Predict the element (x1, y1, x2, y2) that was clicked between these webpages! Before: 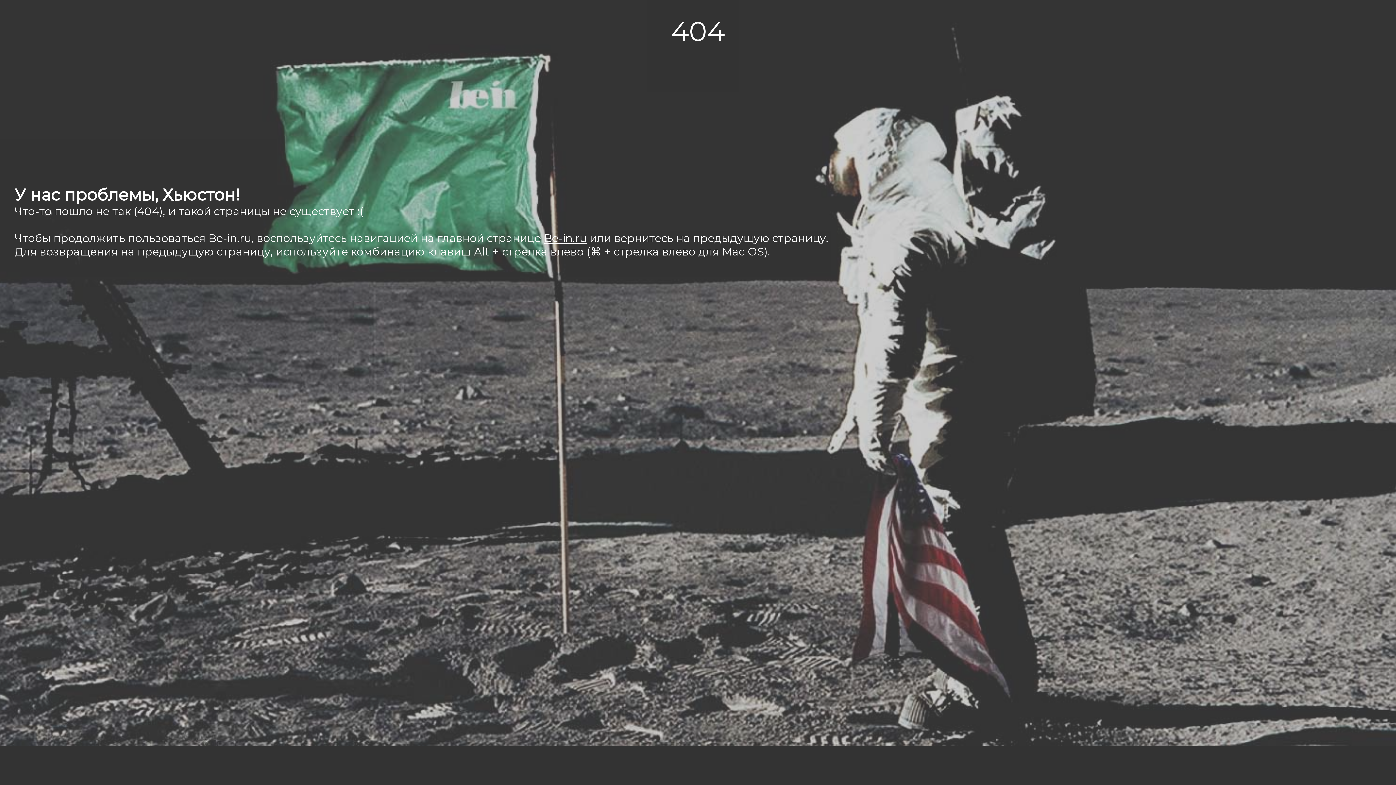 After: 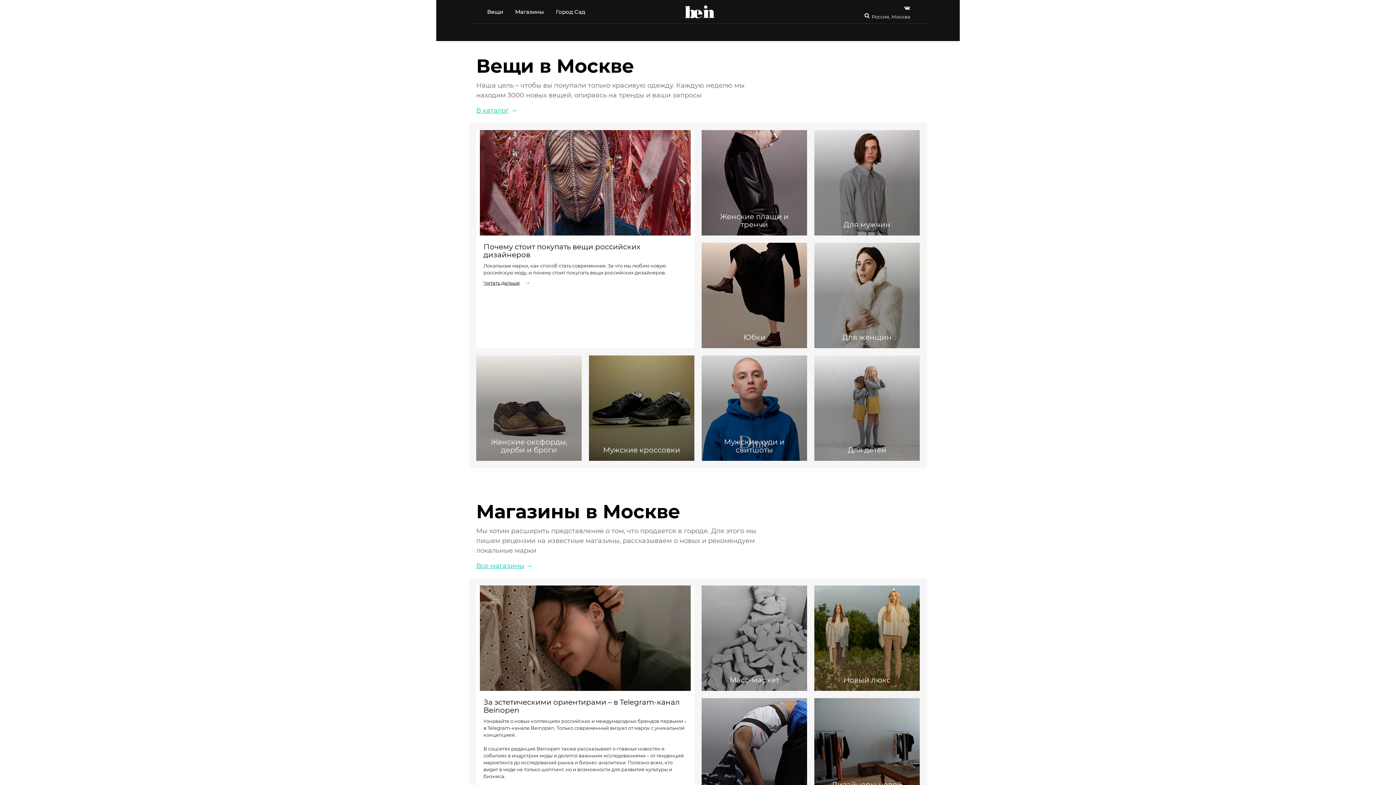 Action: label: Be-in.ru bbox: (544, 231, 586, 245)